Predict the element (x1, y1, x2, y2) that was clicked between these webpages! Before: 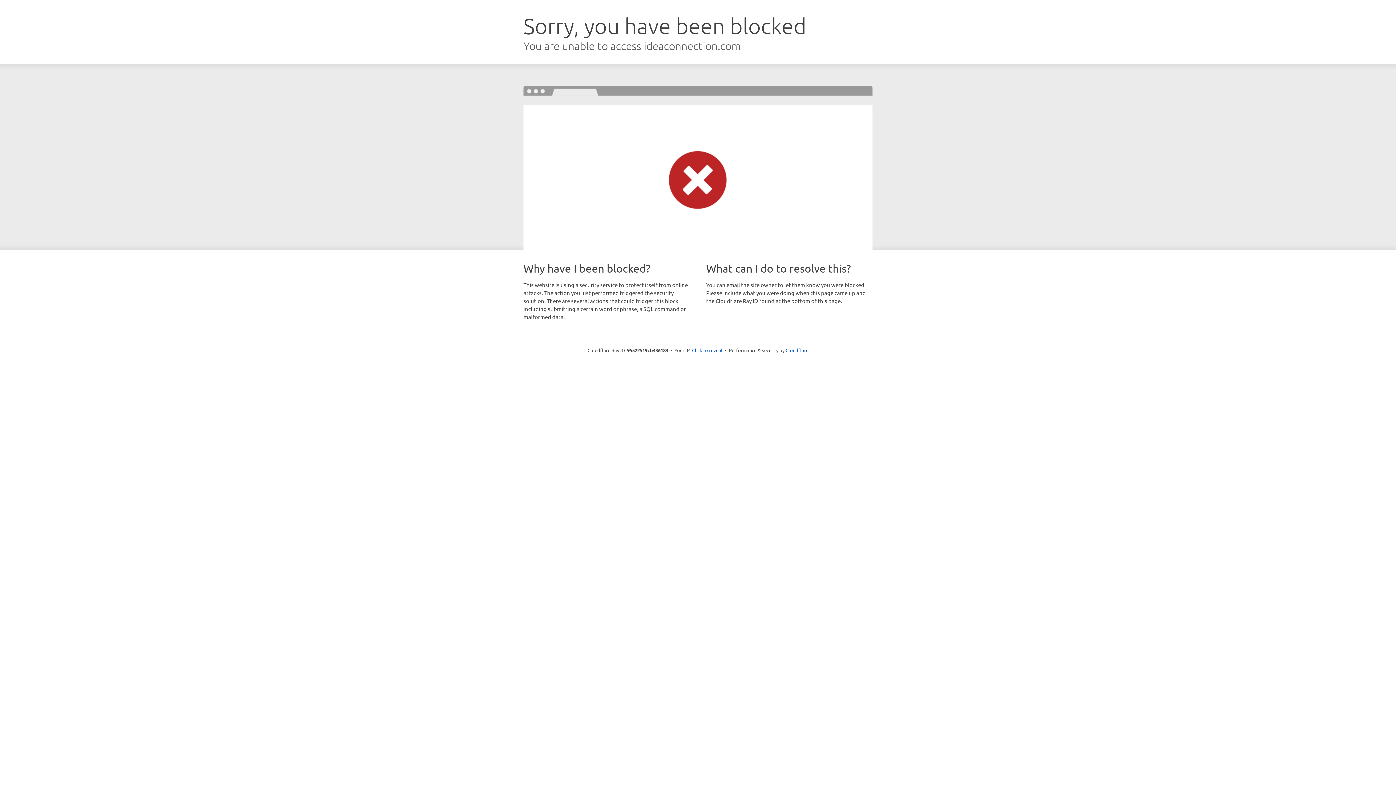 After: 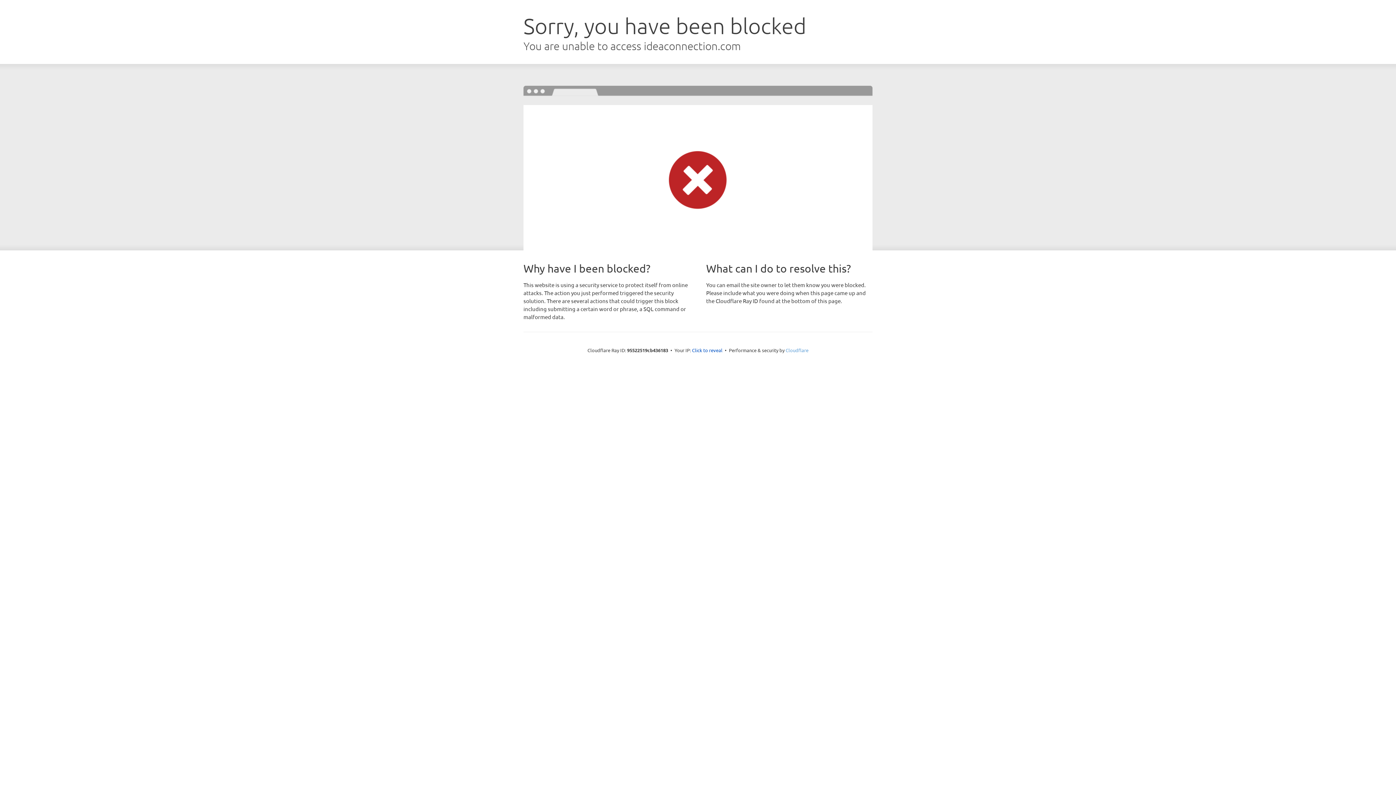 Action: bbox: (785, 347, 808, 353) label: Cloudflare